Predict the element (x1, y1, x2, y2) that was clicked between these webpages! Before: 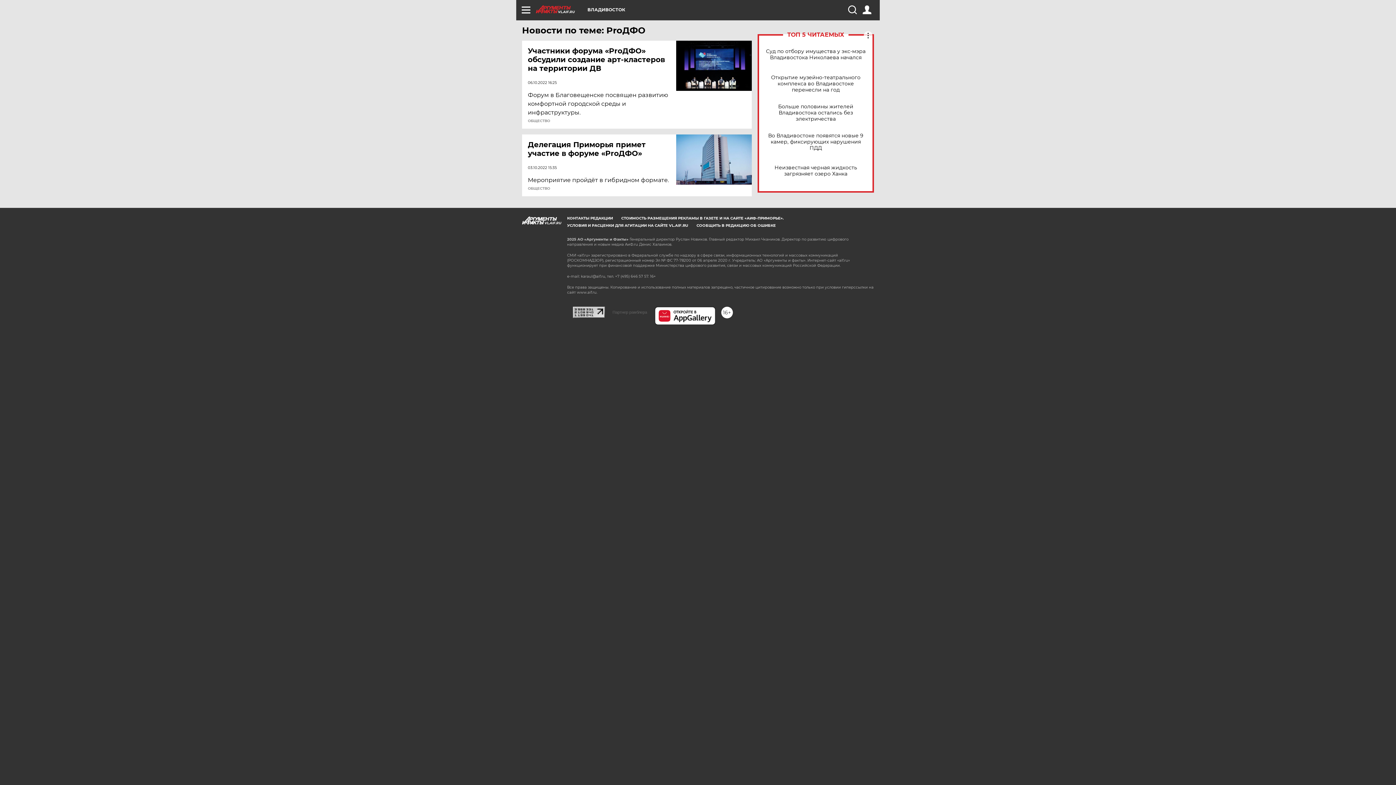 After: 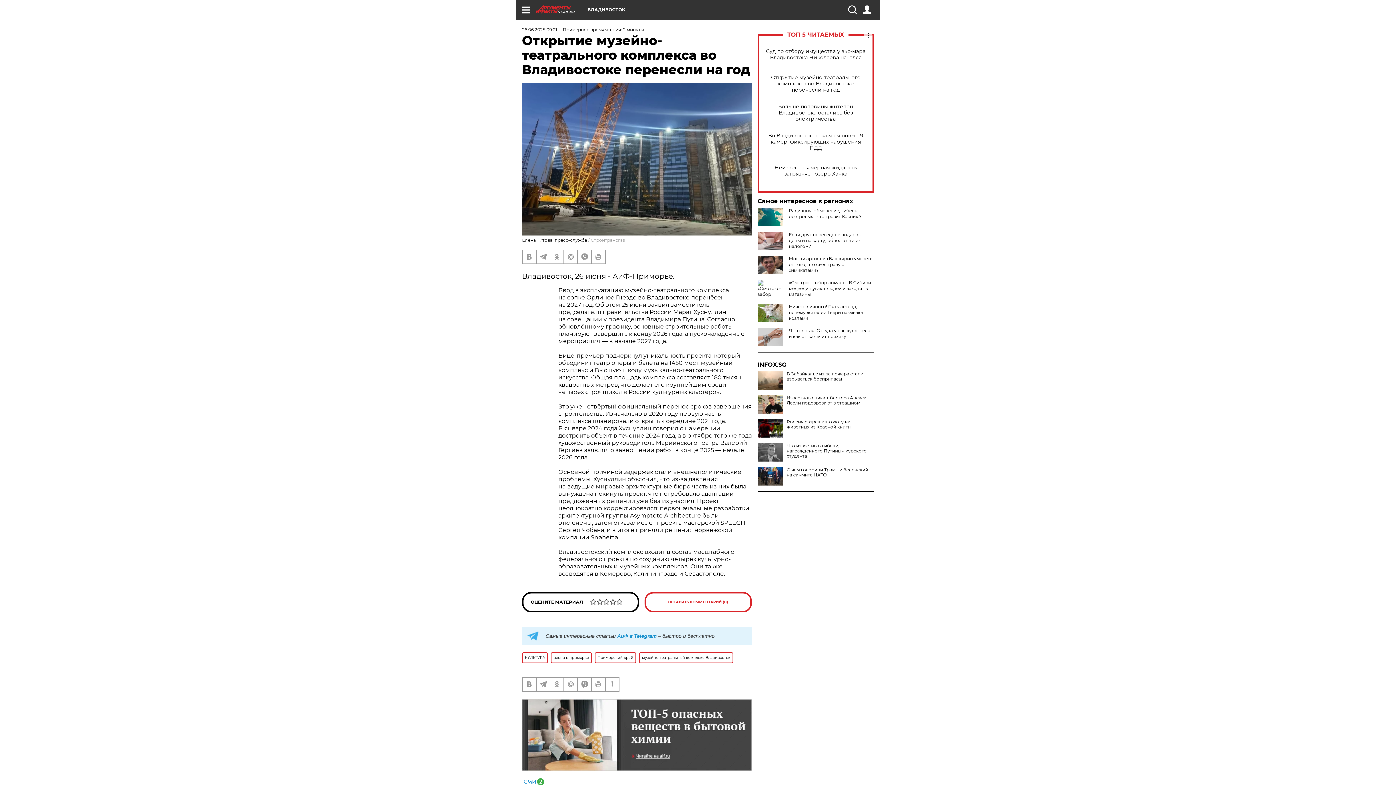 Action: bbox: (765, 74, 866, 92) label: Открытие музейно-театрального комплекса во Владивостоке перенесли на год